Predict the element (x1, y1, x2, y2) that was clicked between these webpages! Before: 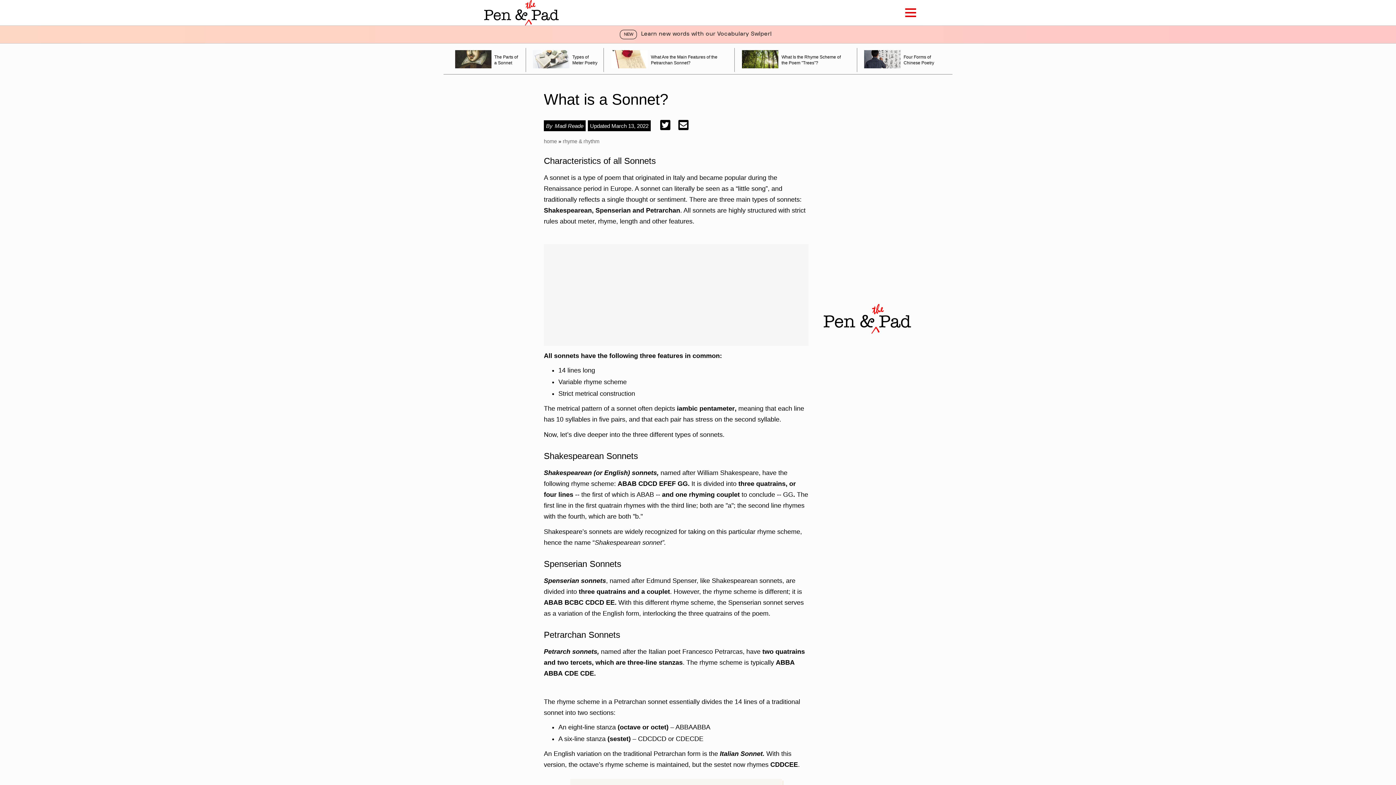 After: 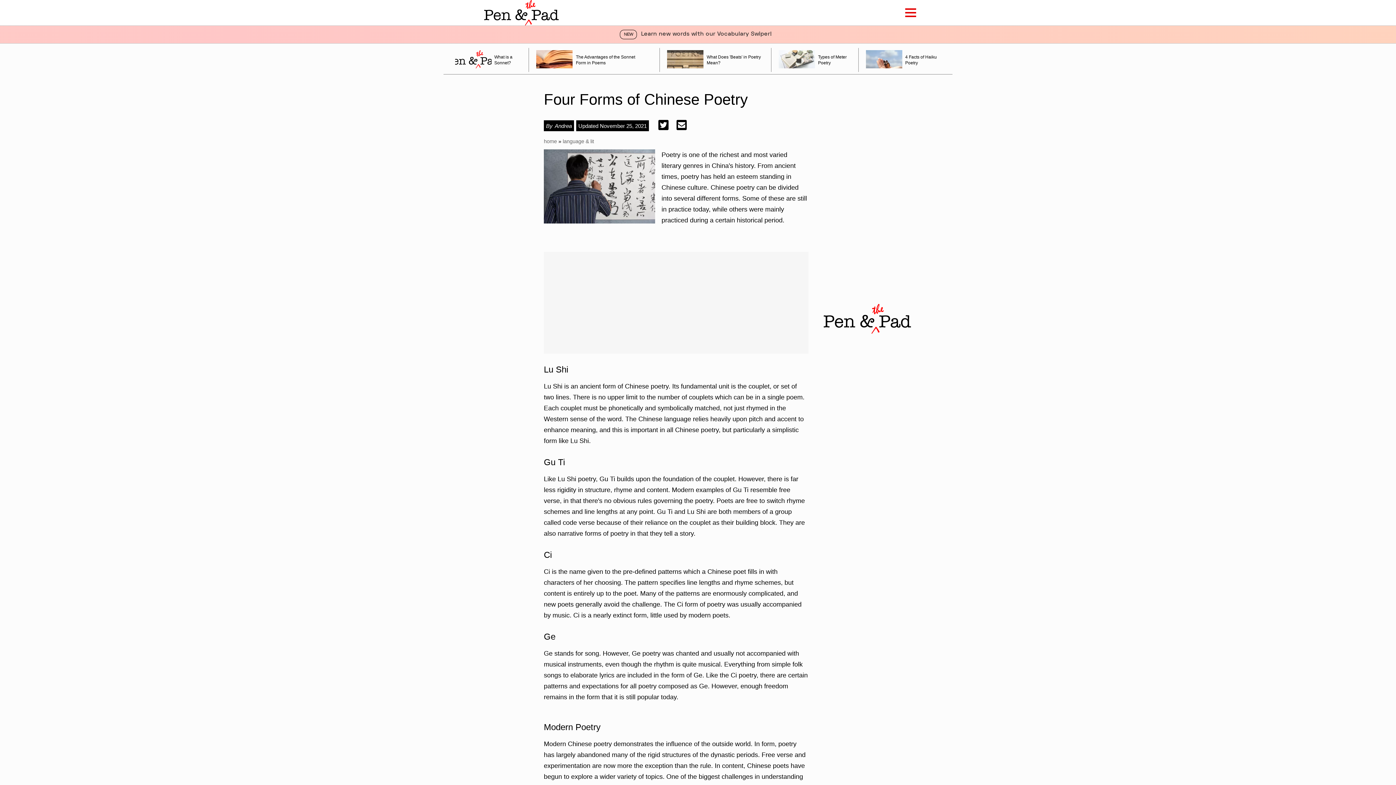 Action: label: Four Forms of Chinese Poetry bbox: (857, 48, 948, 72)